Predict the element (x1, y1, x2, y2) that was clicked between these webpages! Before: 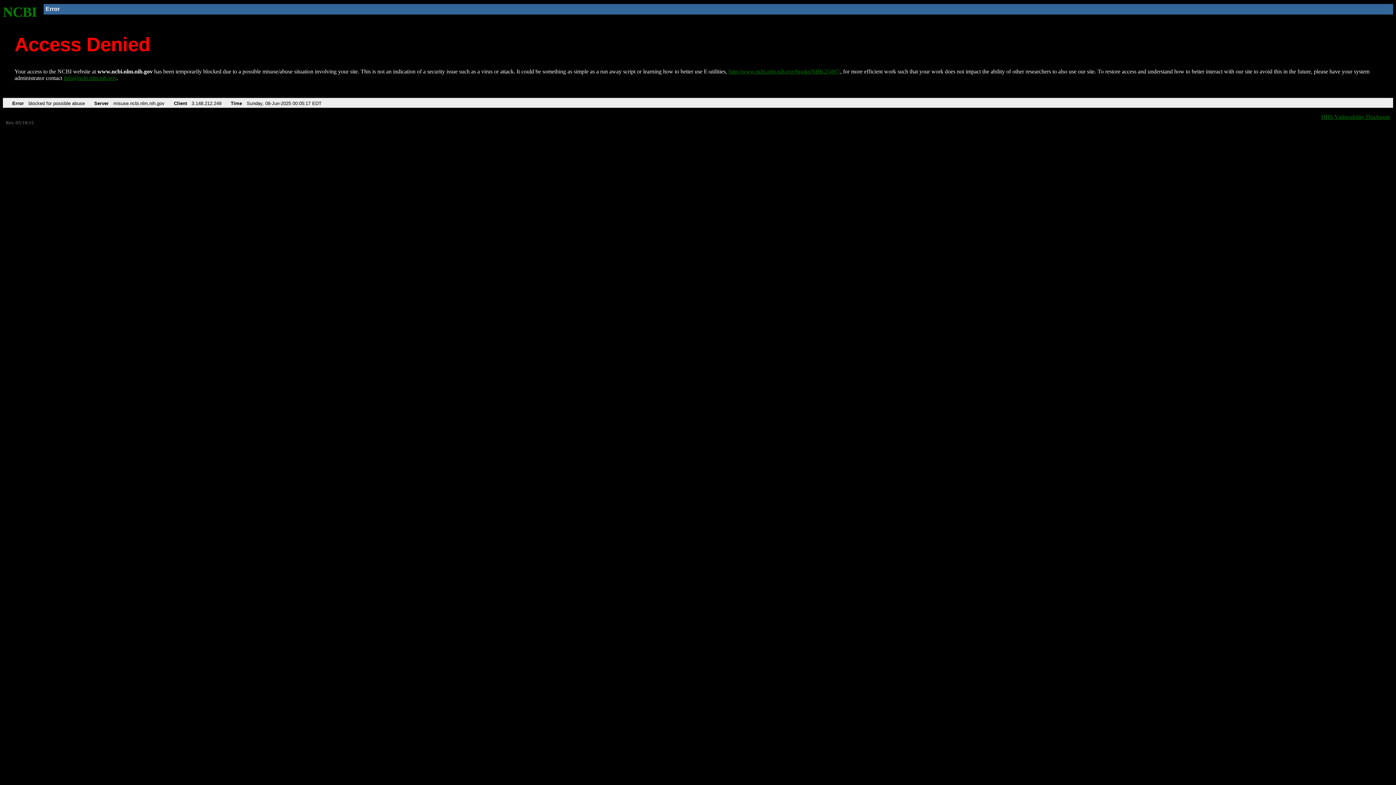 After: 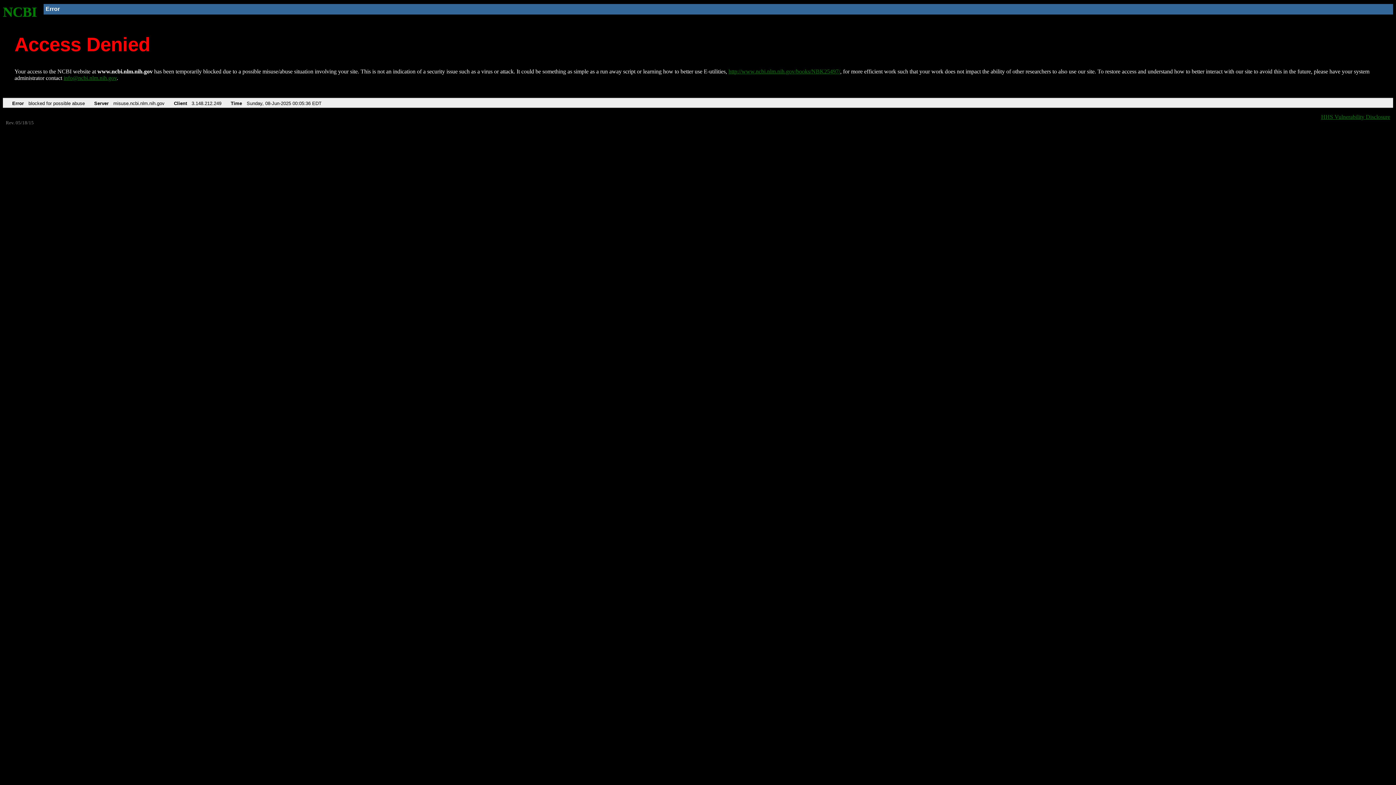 Action: label: NCBI bbox: (2, 4, 37, 19)